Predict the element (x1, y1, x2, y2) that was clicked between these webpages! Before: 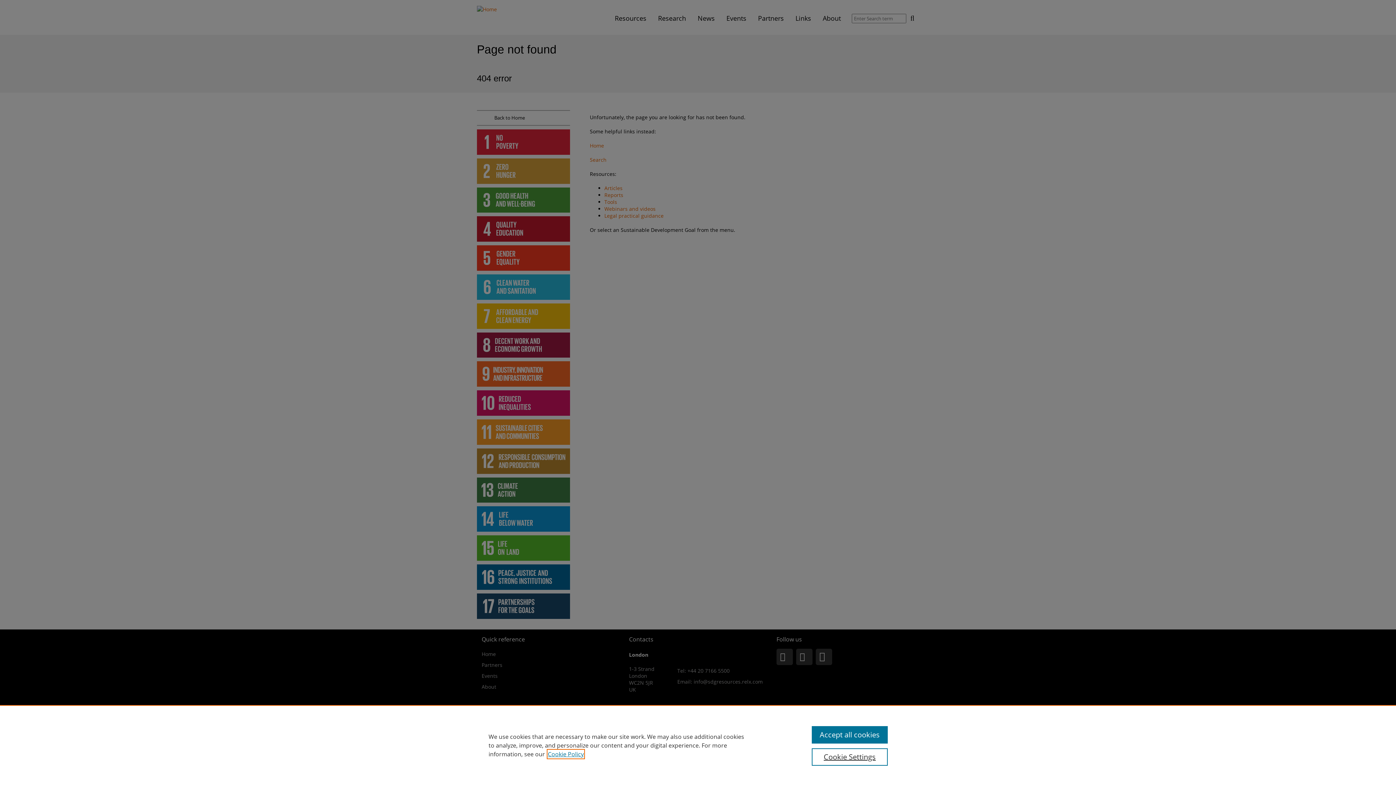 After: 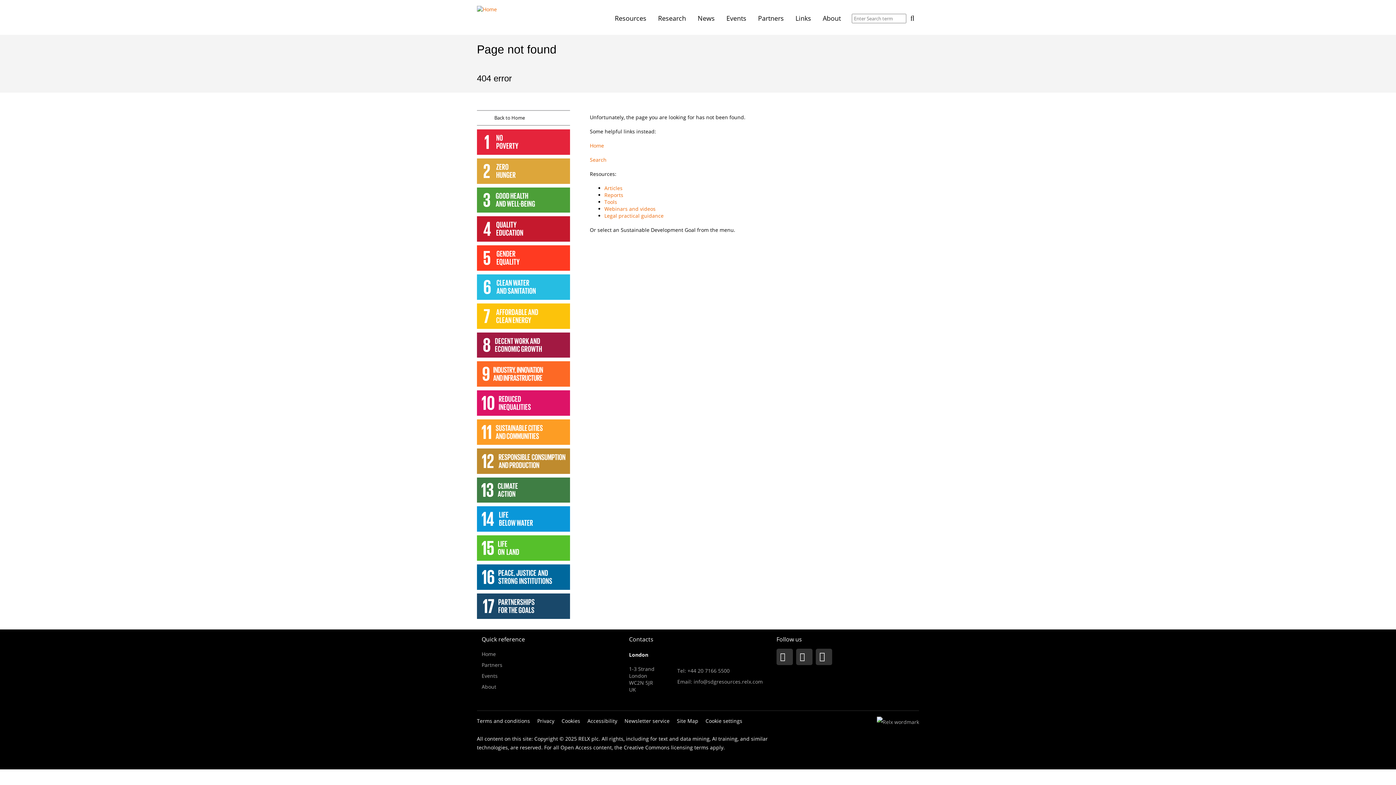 Action: bbox: (811, 726, 887, 744) label: Accept all cookies